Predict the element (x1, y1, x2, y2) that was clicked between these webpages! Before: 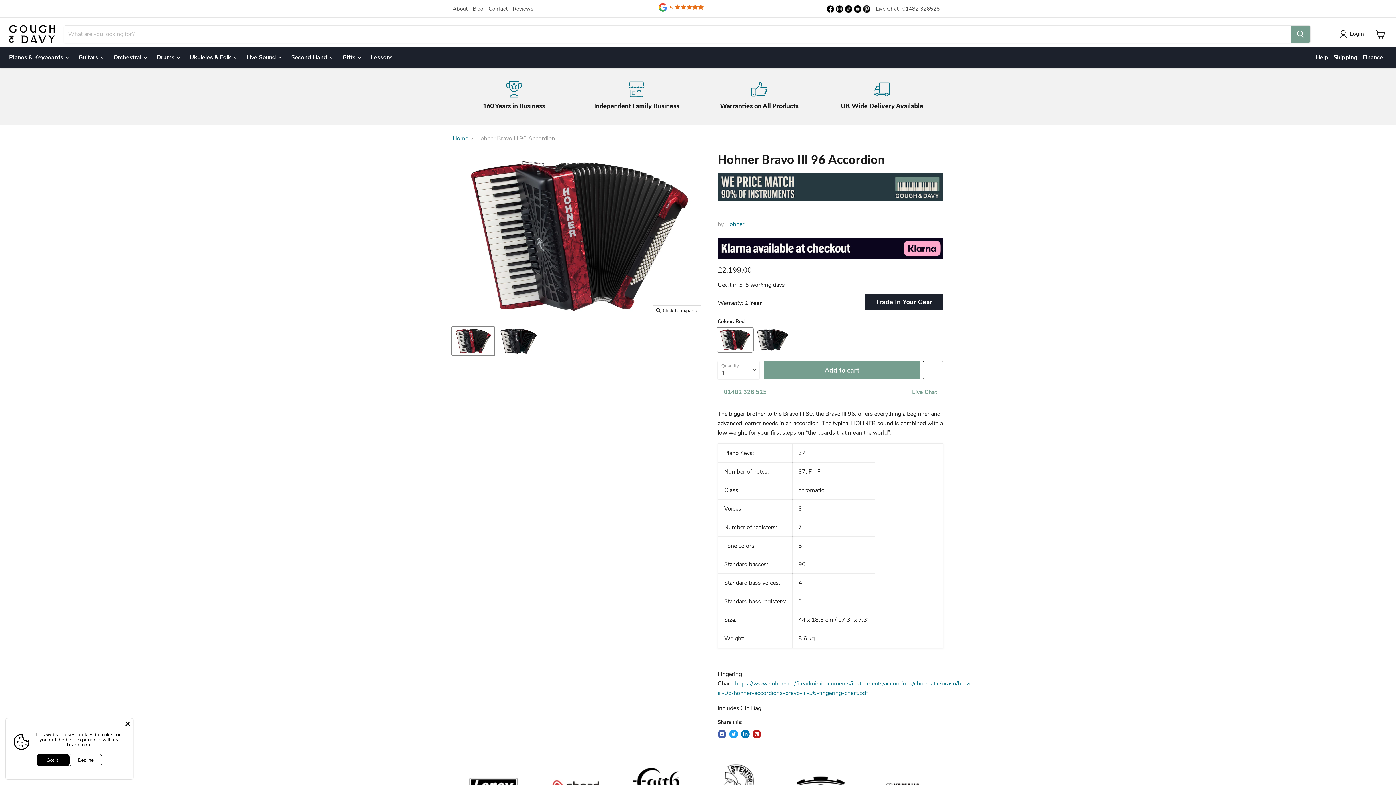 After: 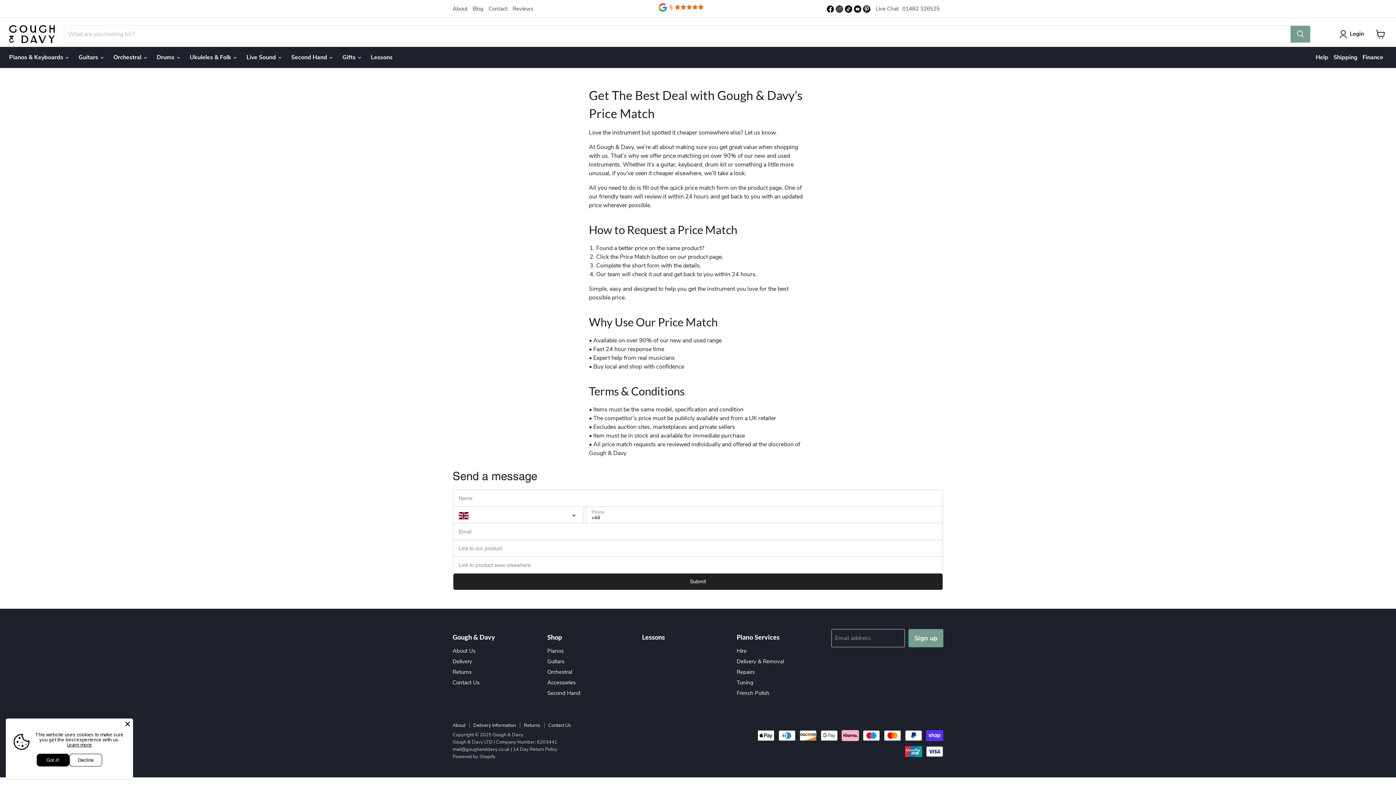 Action: bbox: (717, 195, 943, 203)